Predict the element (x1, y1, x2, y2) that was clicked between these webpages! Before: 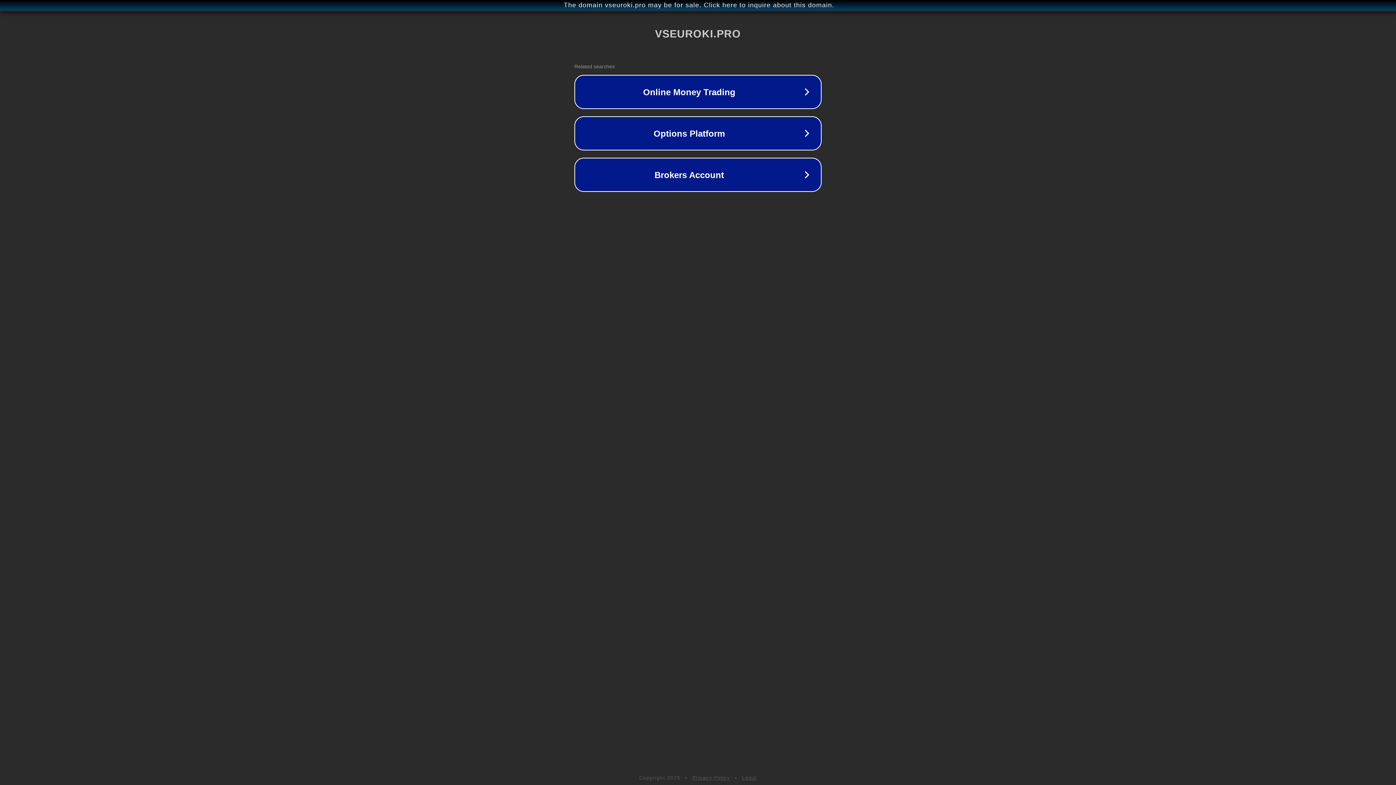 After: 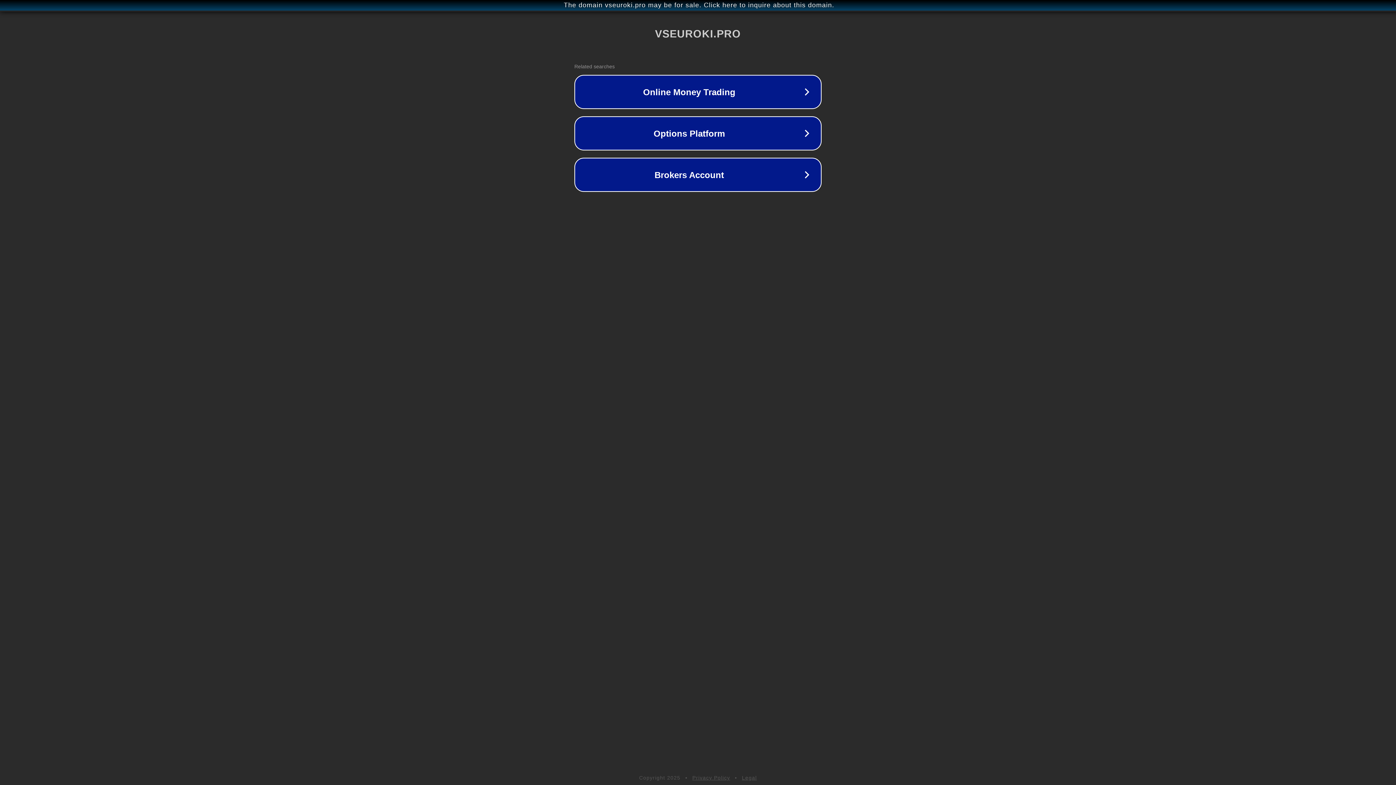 Action: label: Privacy Policy bbox: (692, 775, 730, 781)